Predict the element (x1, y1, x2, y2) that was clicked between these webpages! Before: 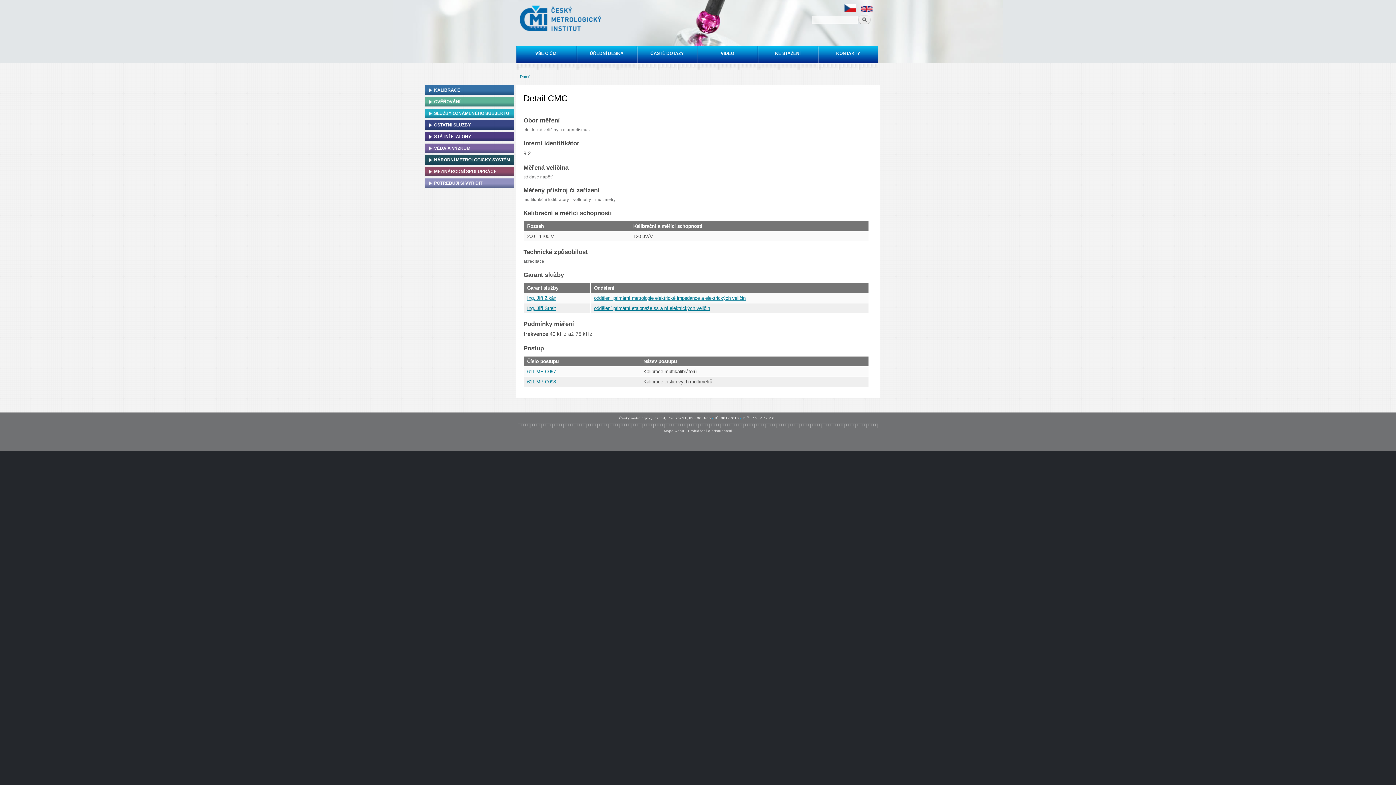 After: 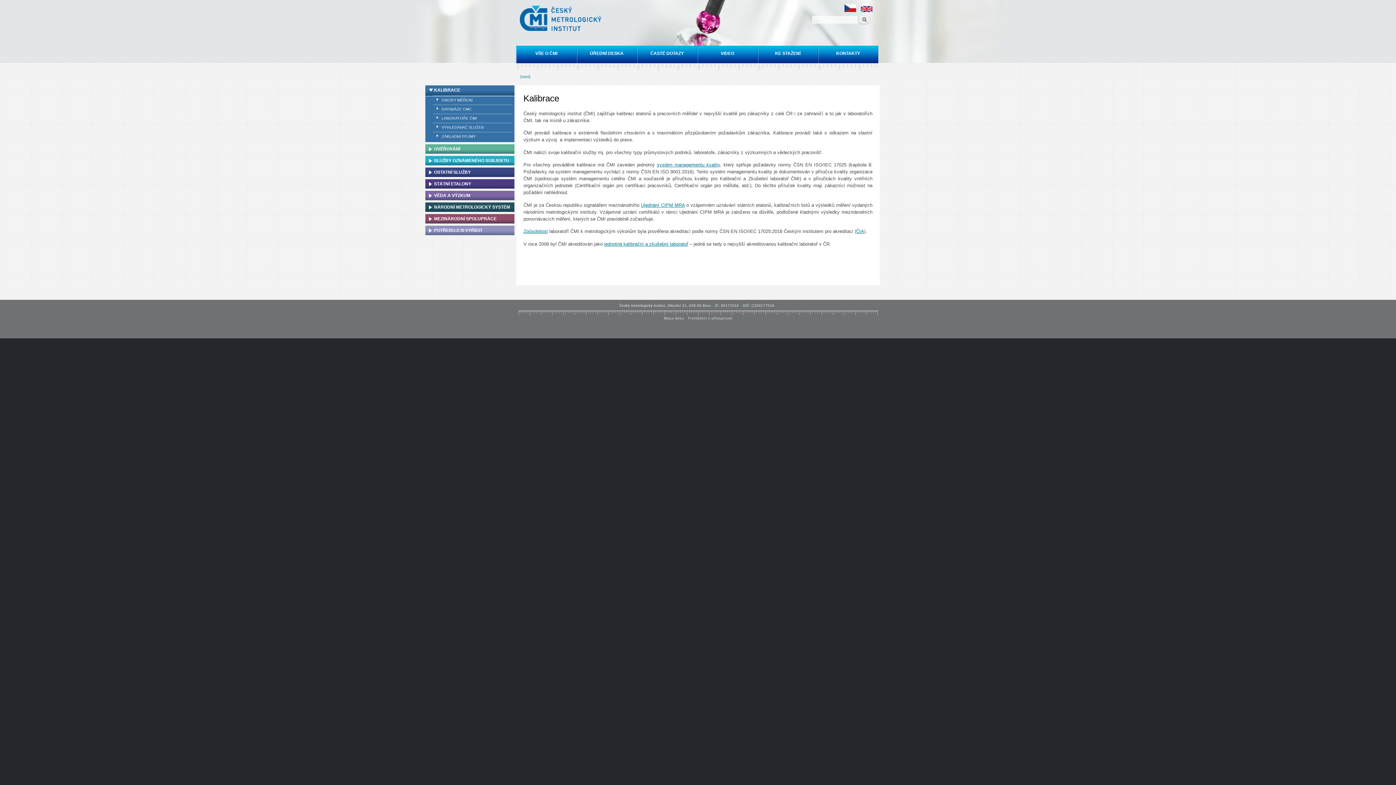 Action: bbox: (425, 85, 514, 94) label: KALIBRACE